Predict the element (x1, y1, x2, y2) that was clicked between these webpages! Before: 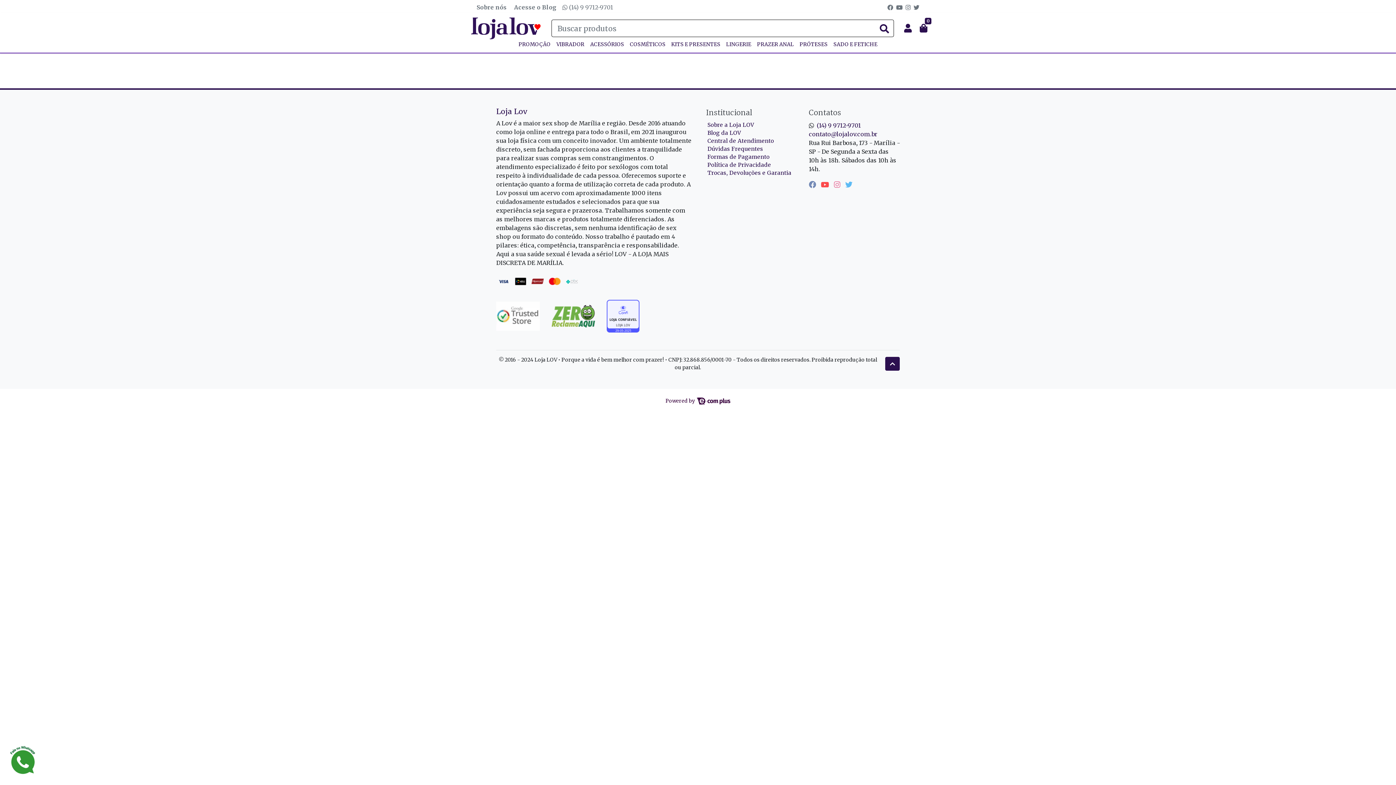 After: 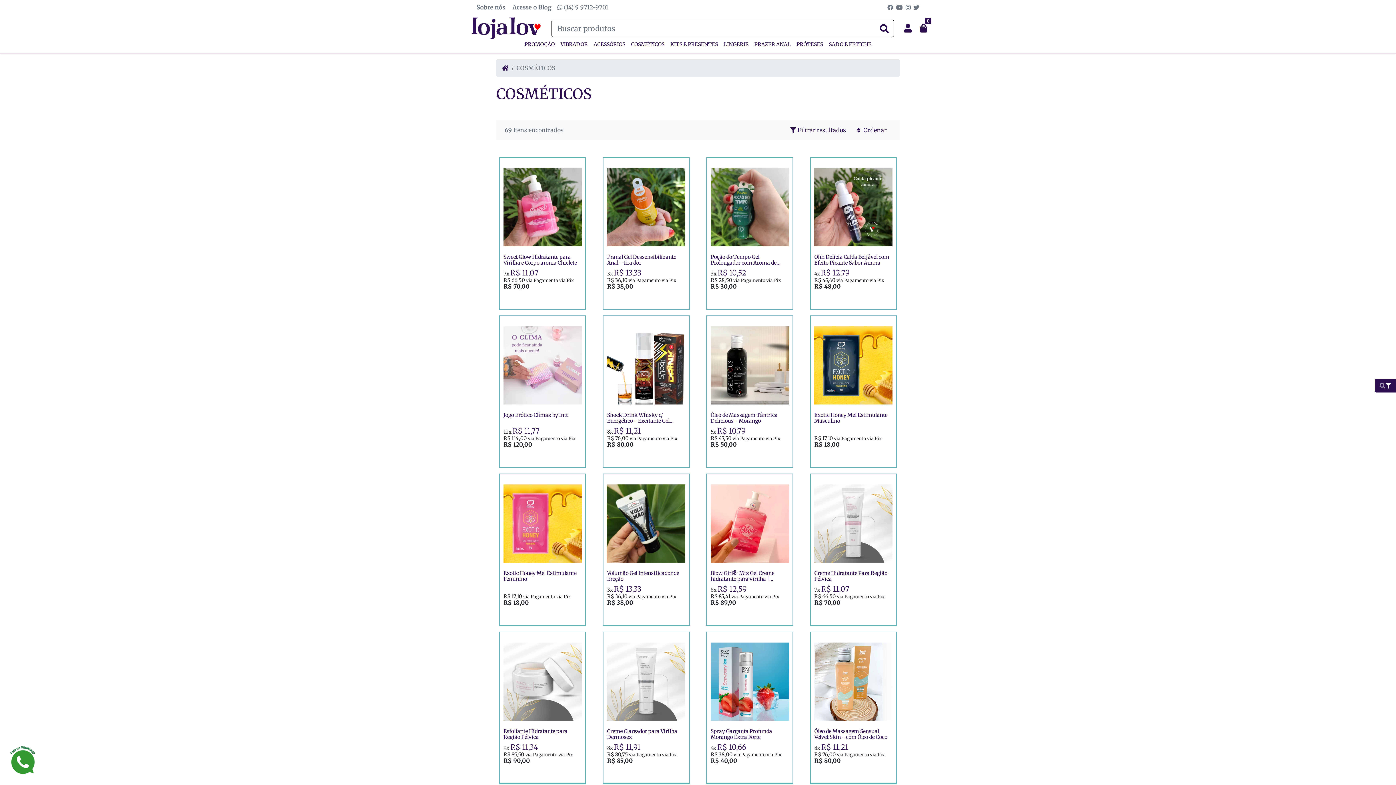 Action: label: COSMÉTICOS bbox: (627, 40, 668, 48)